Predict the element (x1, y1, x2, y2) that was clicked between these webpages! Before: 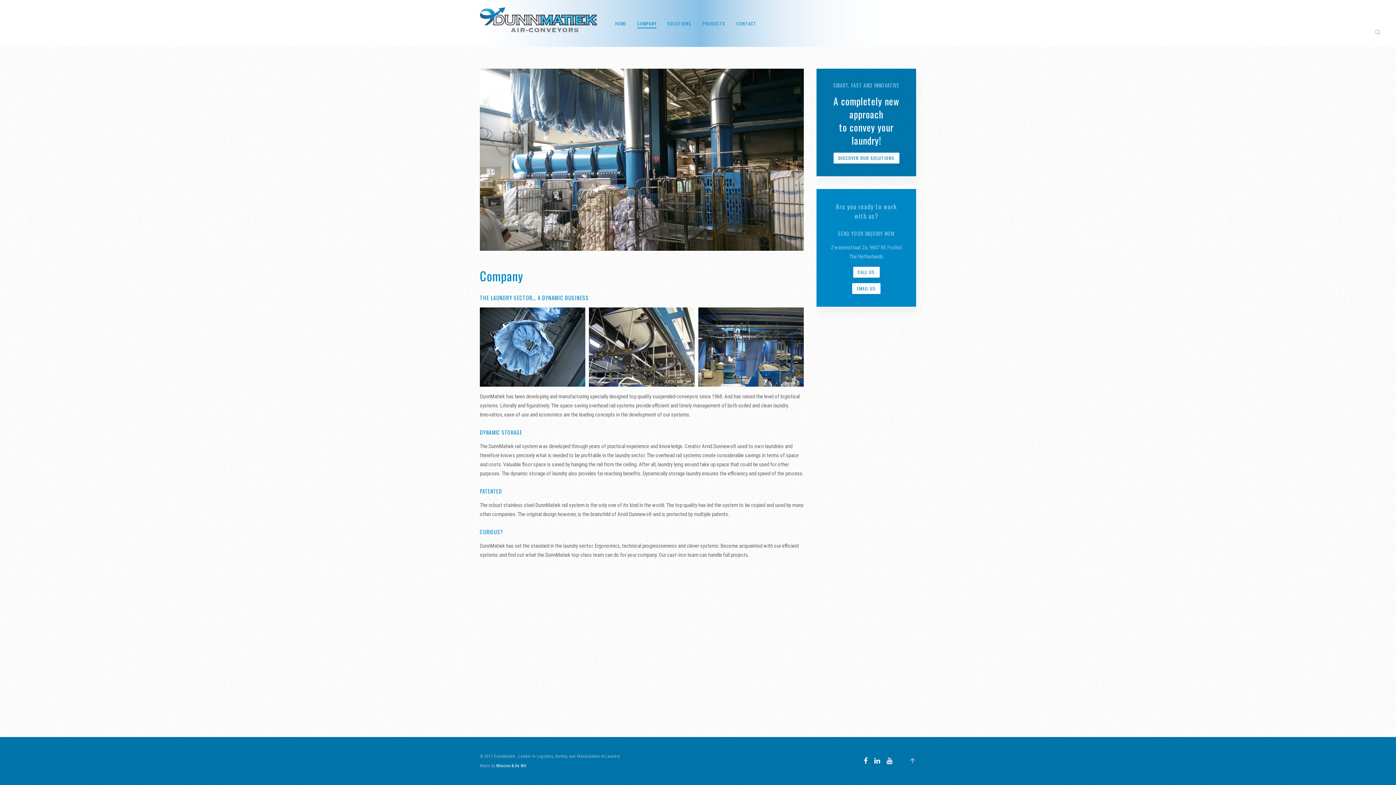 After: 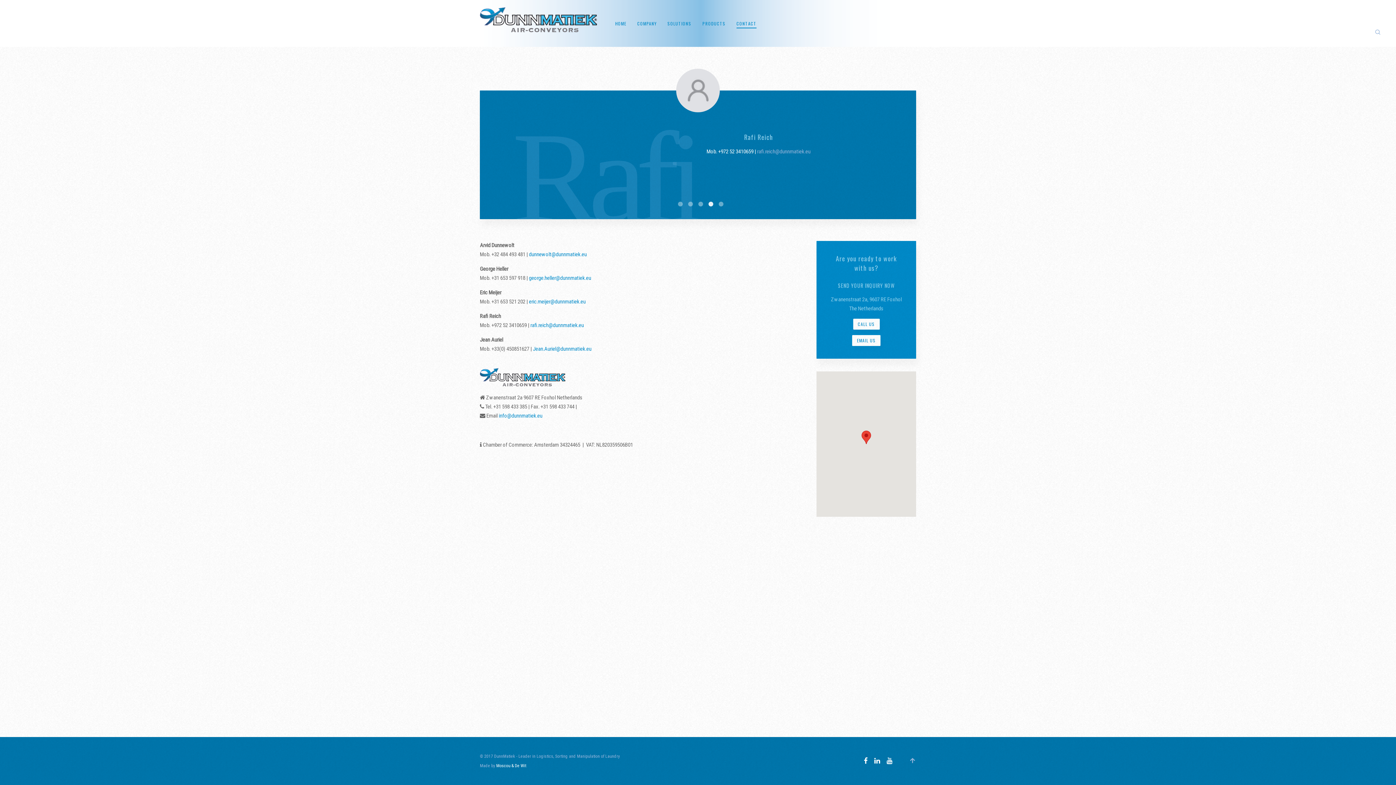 Action: label: CONTACT bbox: (736, 16, 756, 30)